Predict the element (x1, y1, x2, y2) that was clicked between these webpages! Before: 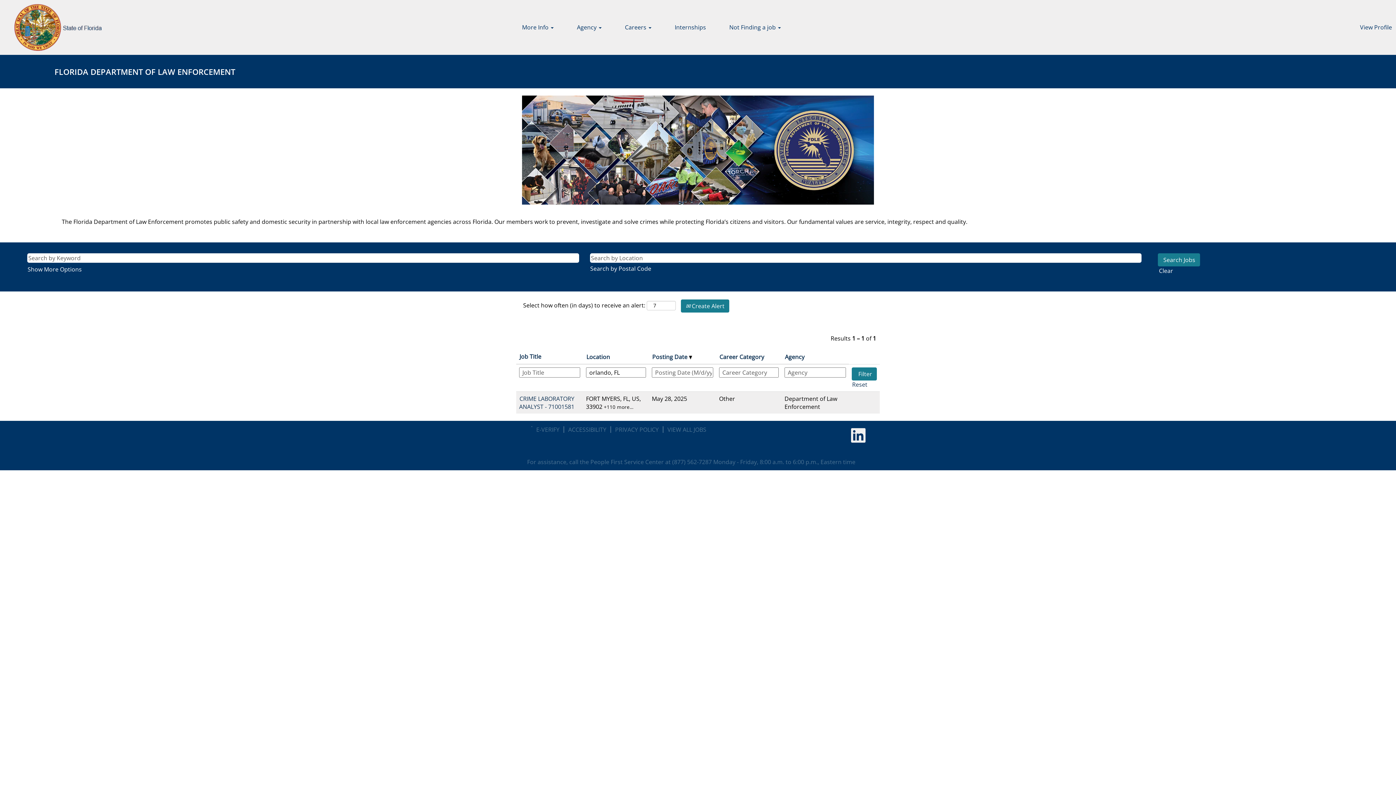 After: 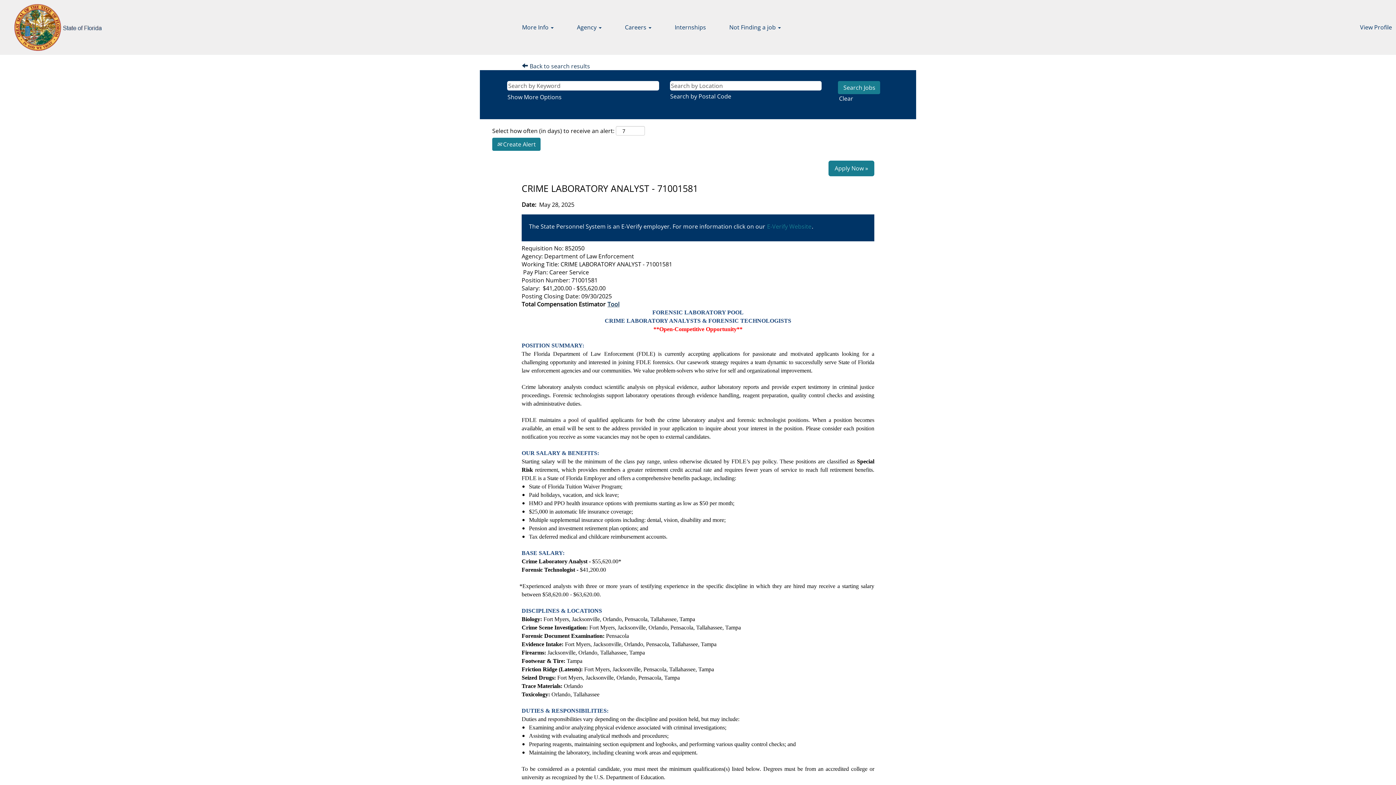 Action: label: CRIME LABORATORY ANALYST - 71001581 bbox: (519, 394, 574, 411)